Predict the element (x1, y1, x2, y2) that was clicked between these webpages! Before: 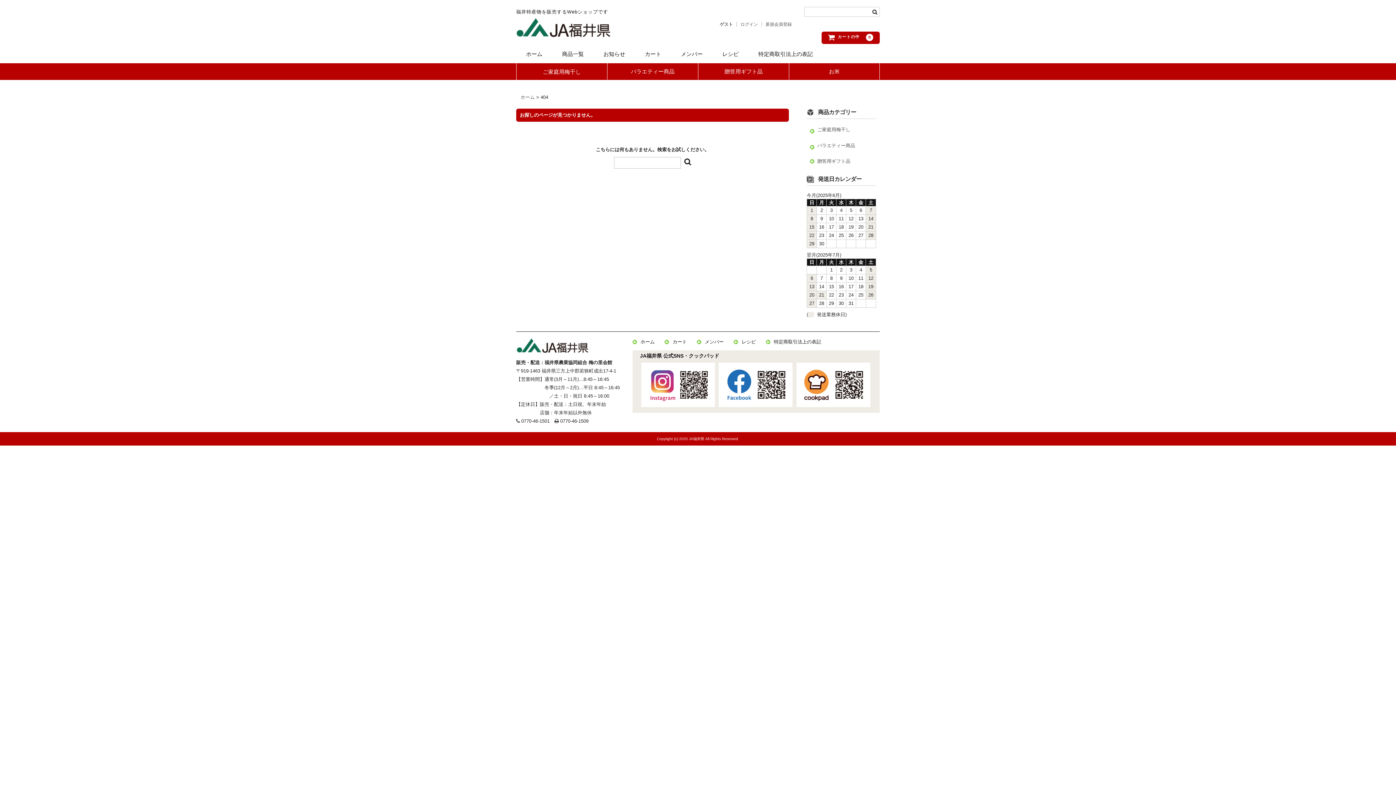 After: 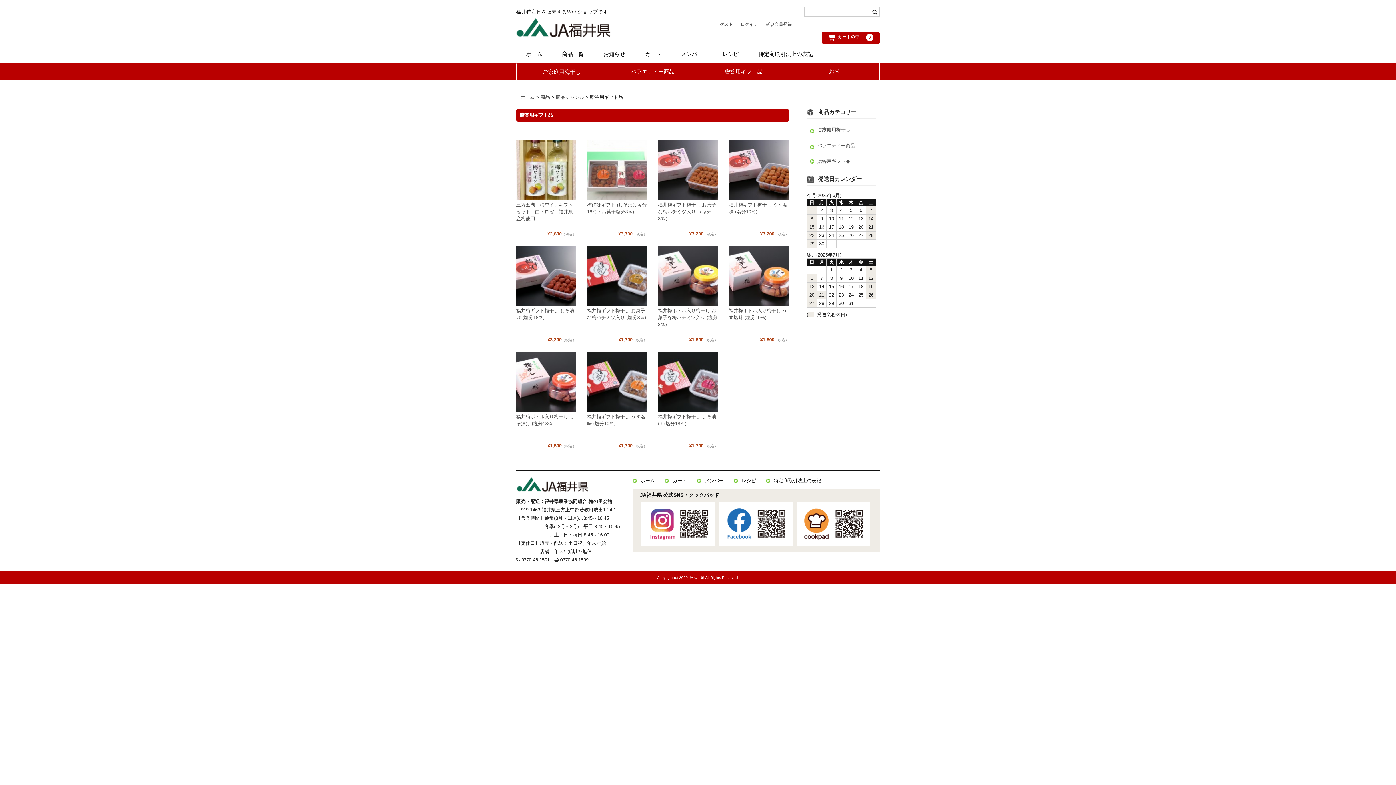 Action: label: 贈答用ギフト品 bbox: (698, 63, 789, 79)